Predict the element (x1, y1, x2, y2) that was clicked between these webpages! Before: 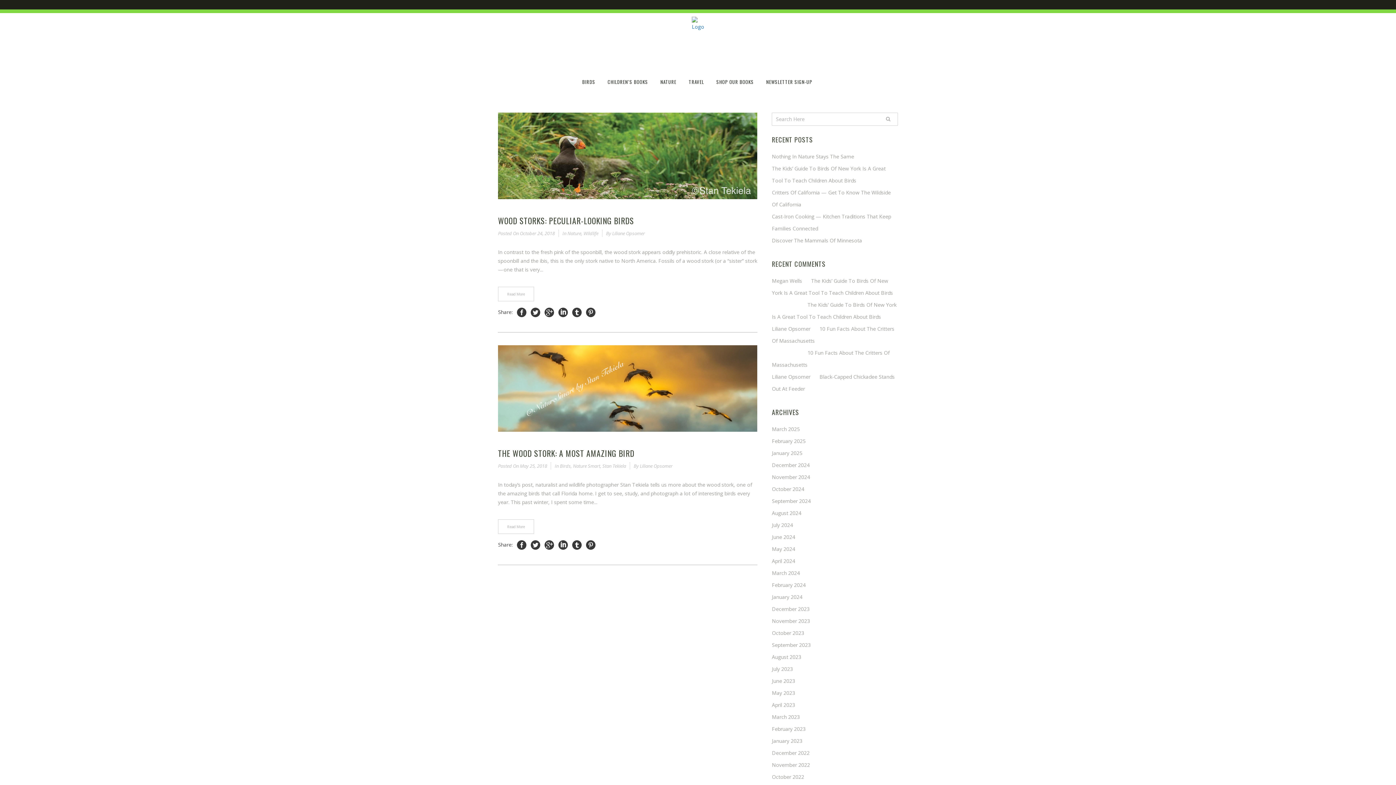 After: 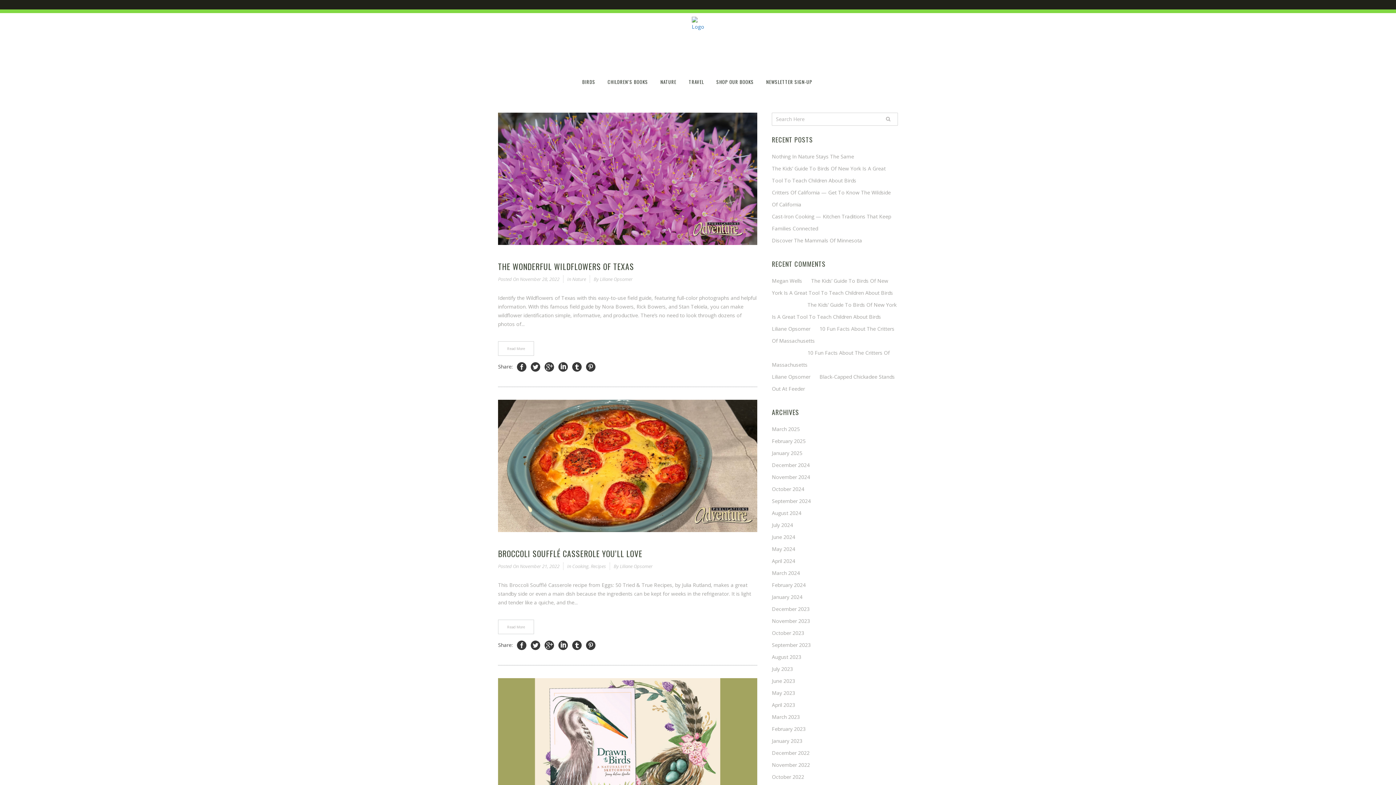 Action: label: November 2022 bbox: (772, 761, 810, 768)